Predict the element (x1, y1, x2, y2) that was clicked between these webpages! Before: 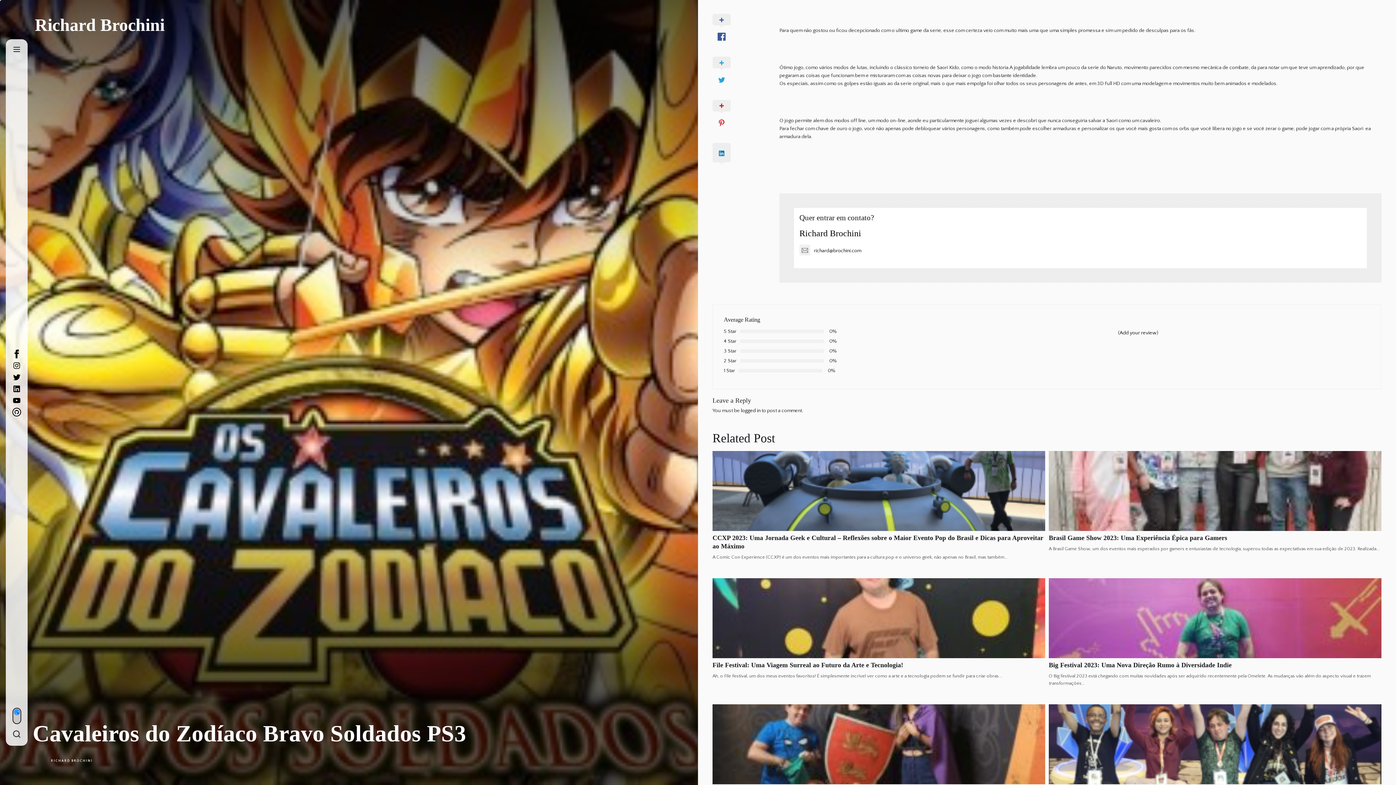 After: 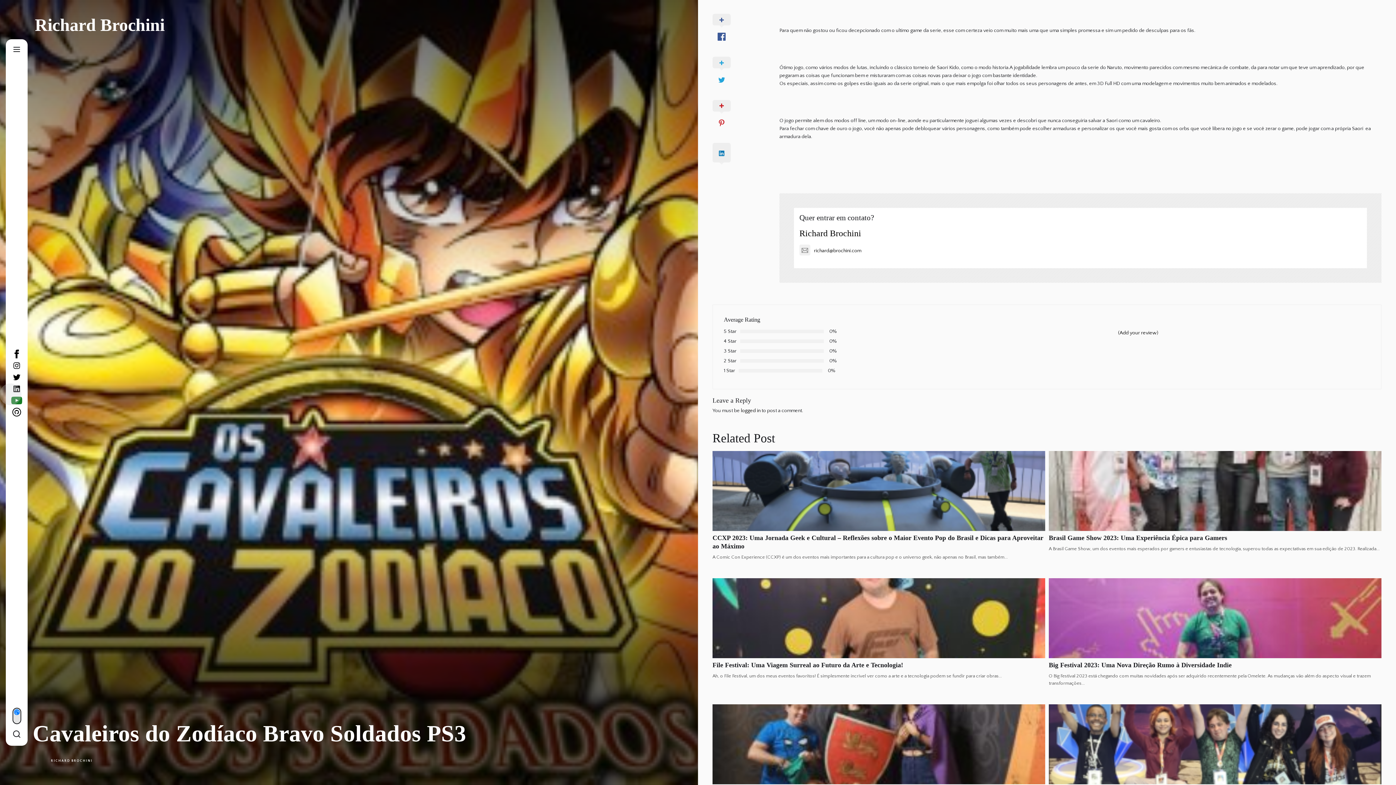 Action: label: youtube bbox: (10, 397, 22, 403)